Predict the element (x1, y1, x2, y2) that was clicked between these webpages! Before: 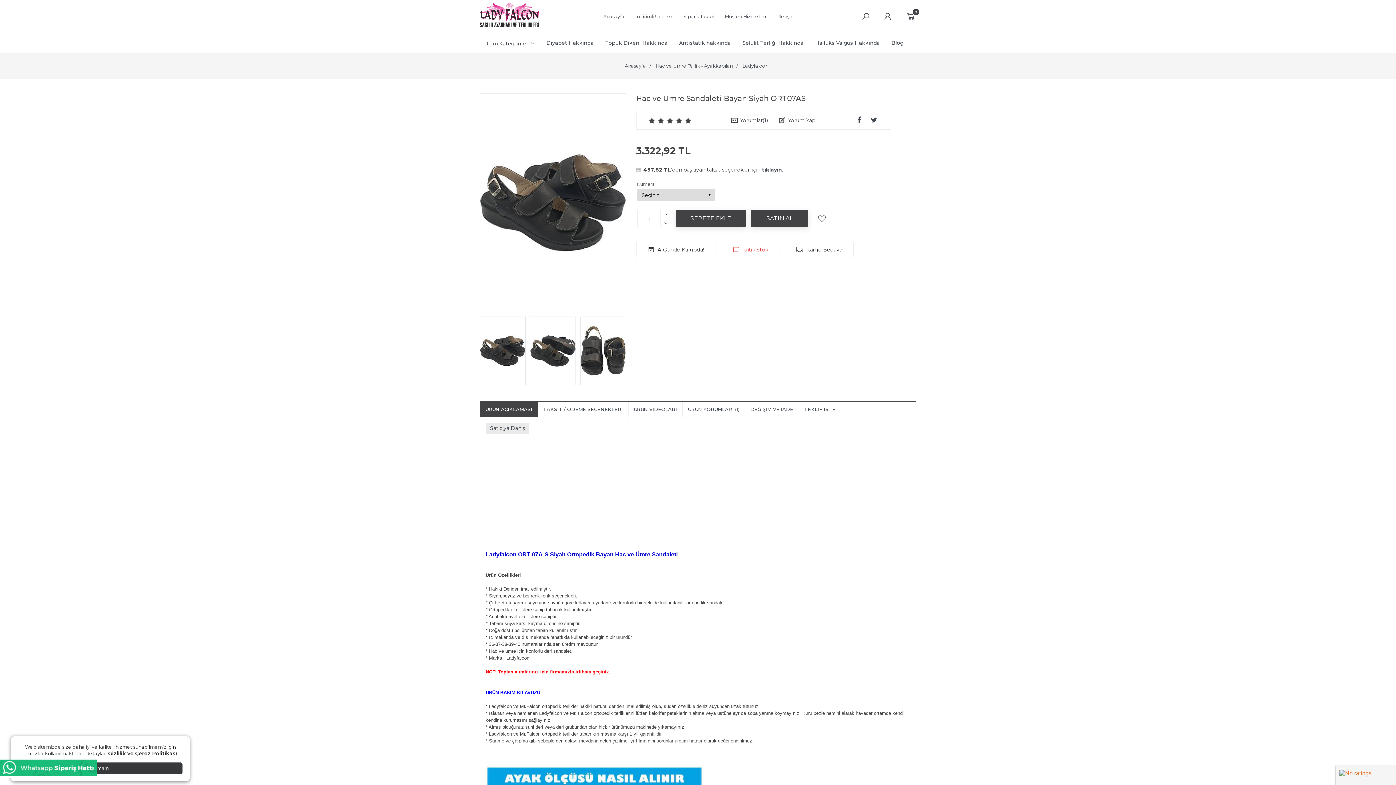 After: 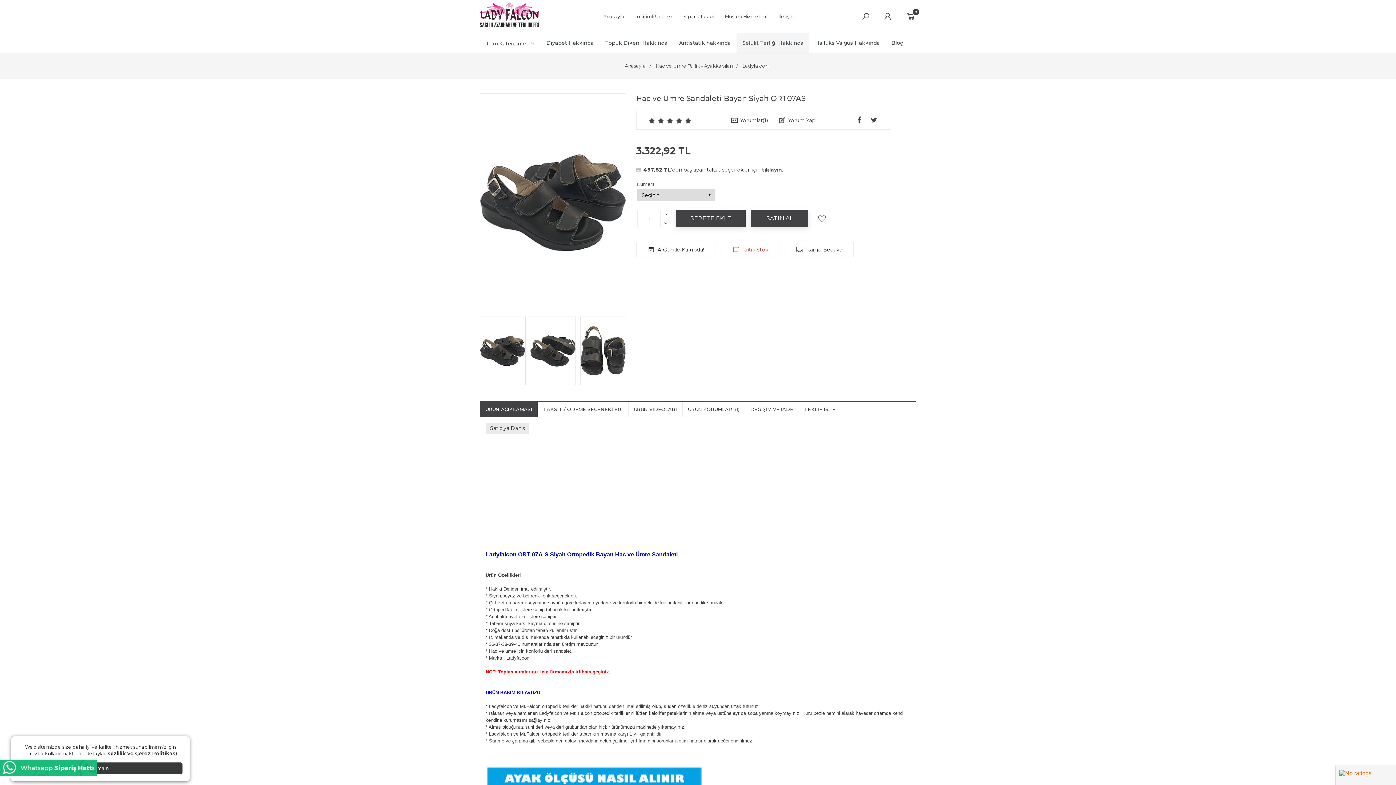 Action: label: Selülit Terliği Hakkında bbox: (736, 33, 809, 53)